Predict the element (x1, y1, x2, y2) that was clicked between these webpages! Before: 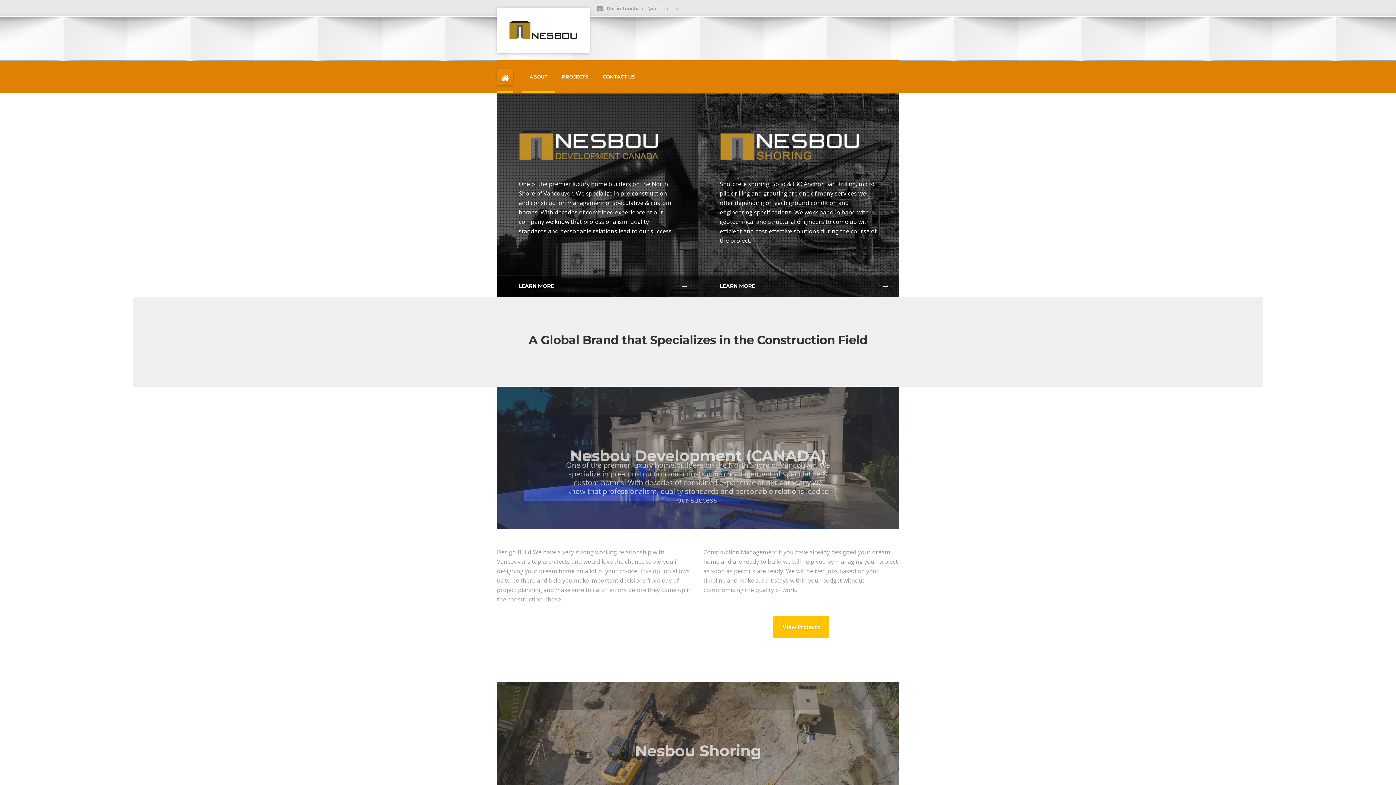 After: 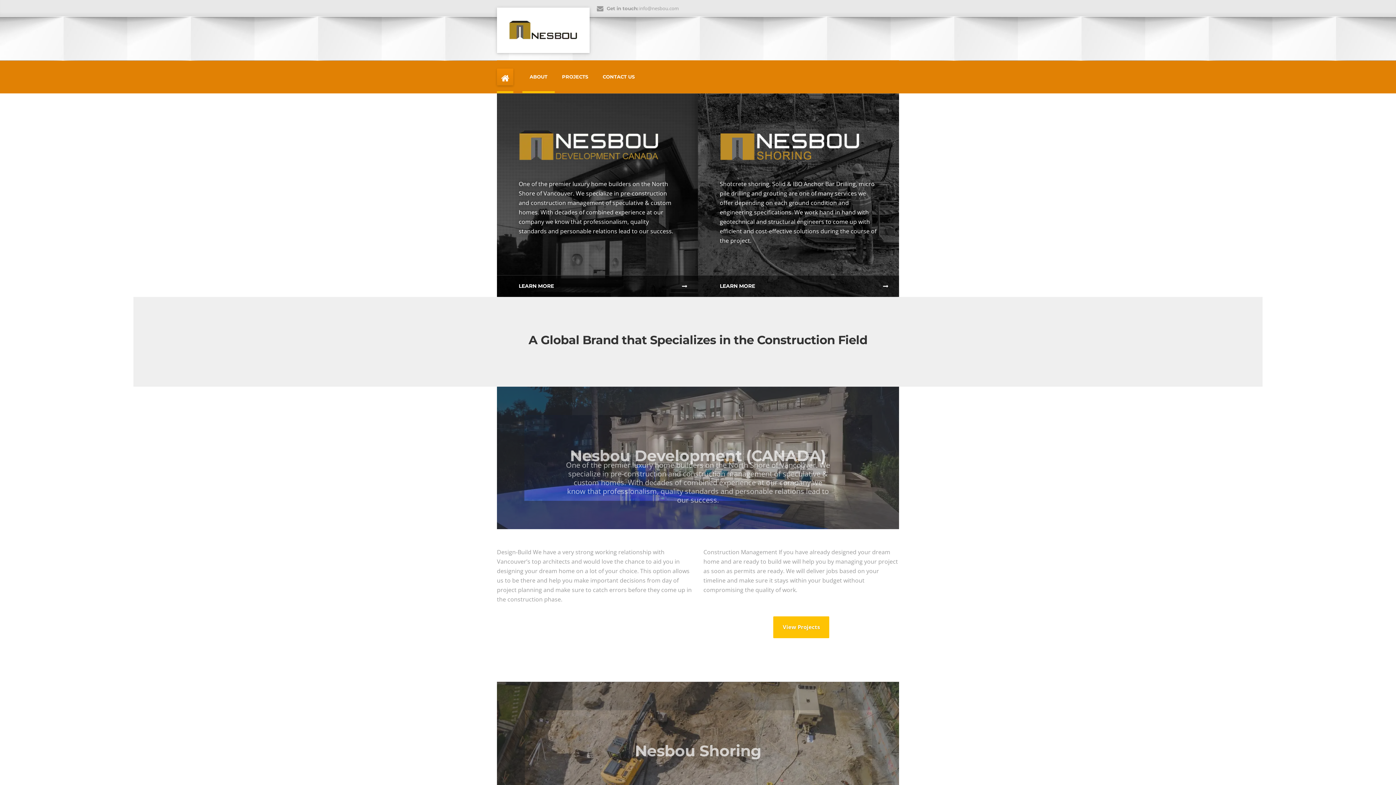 Action: bbox: (507, 22, 578, 30)